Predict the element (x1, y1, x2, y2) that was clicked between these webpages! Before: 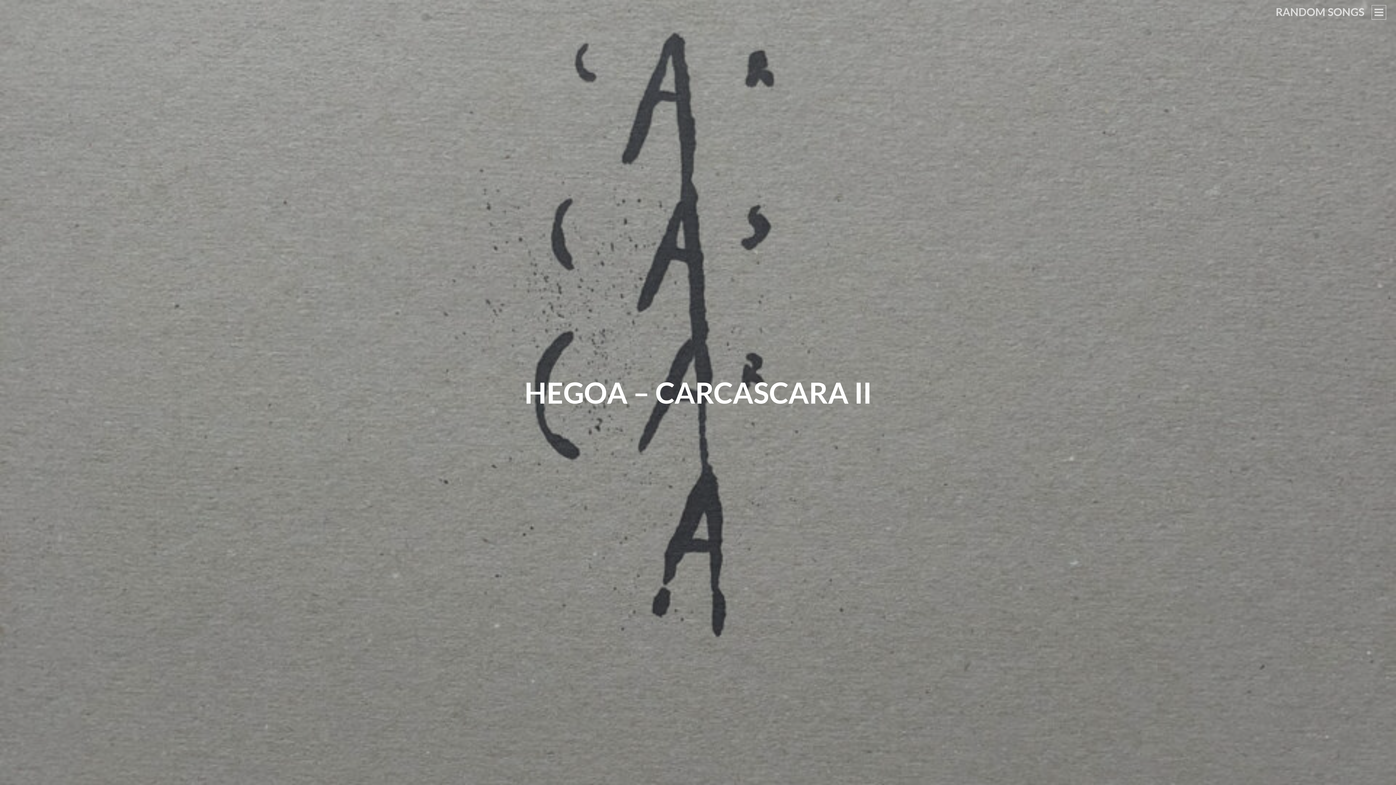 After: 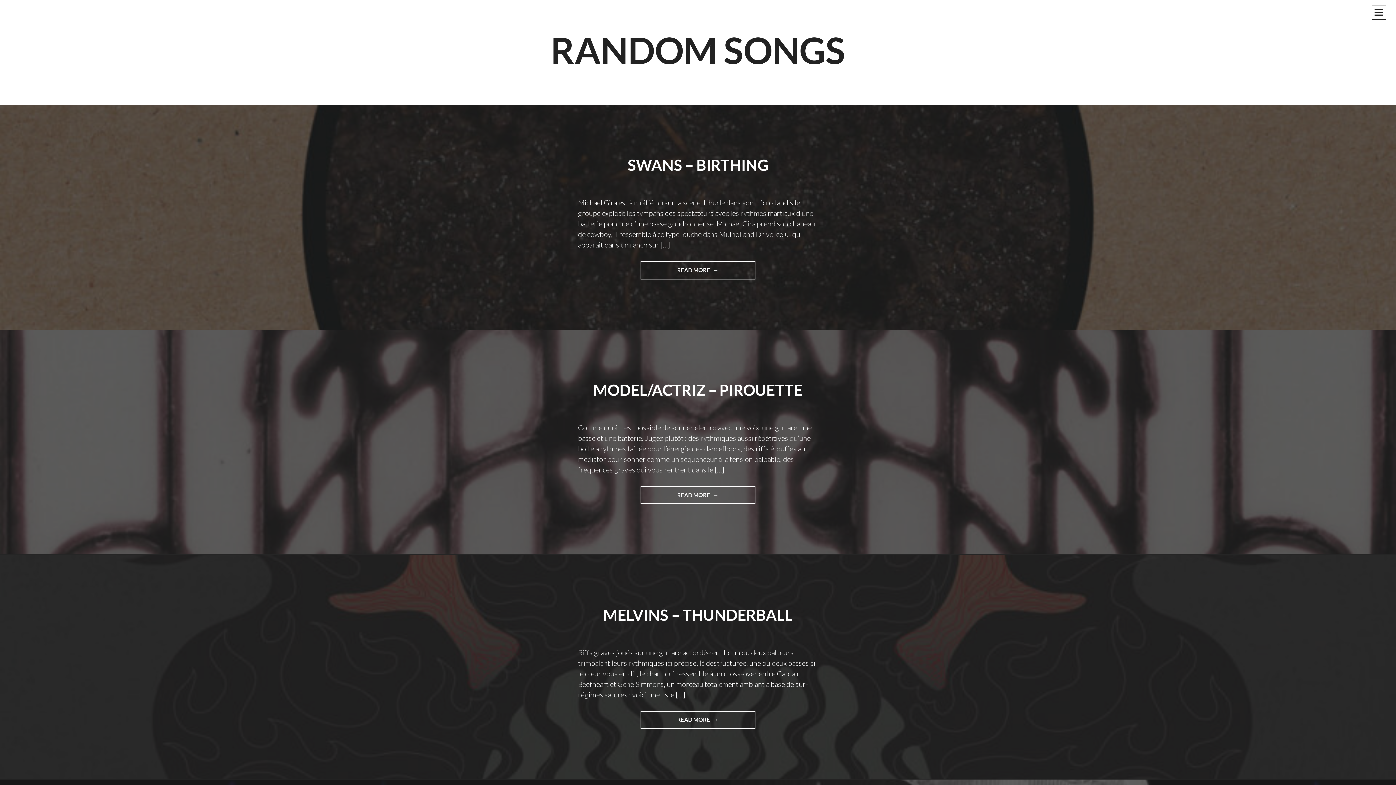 Action: bbox: (1276, 4, 1364, 18) label: RANDOM SONGS